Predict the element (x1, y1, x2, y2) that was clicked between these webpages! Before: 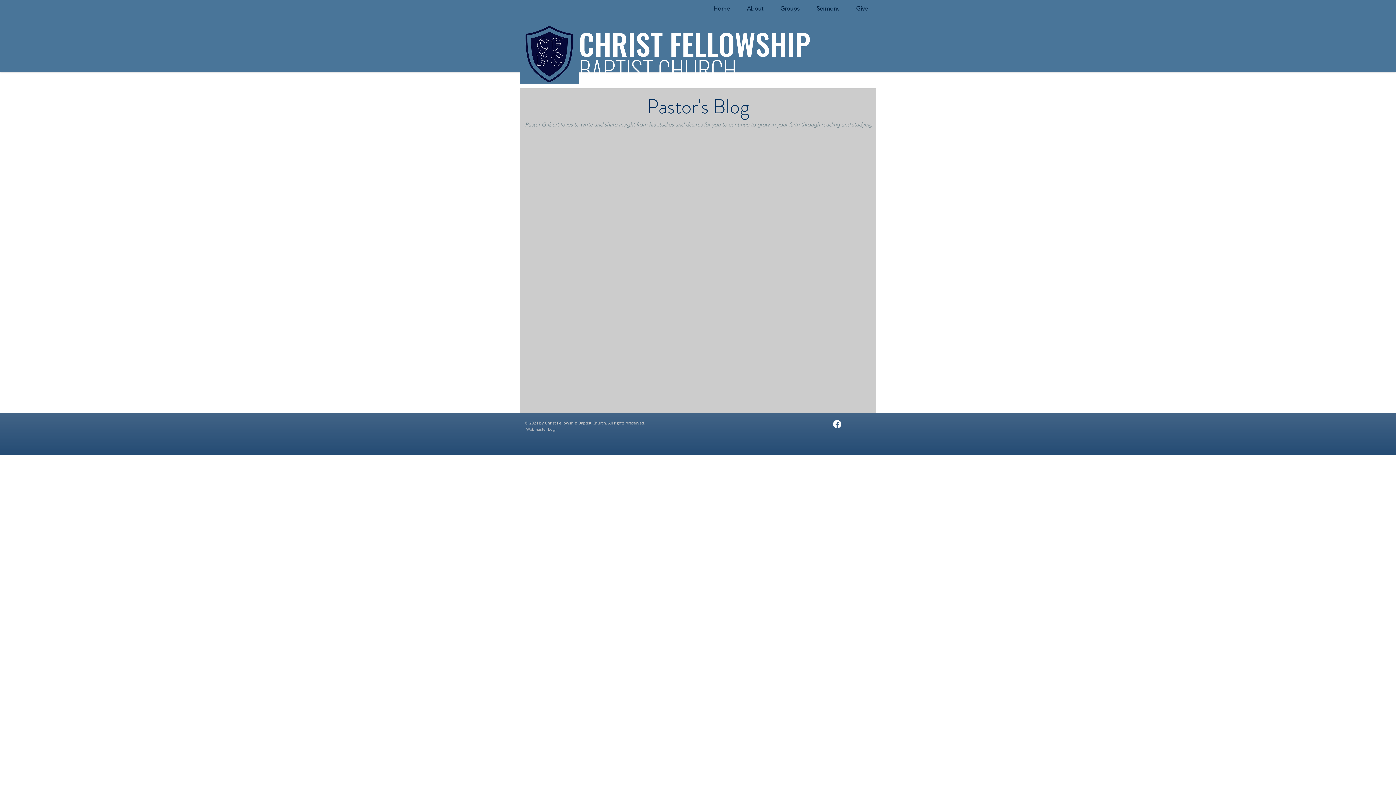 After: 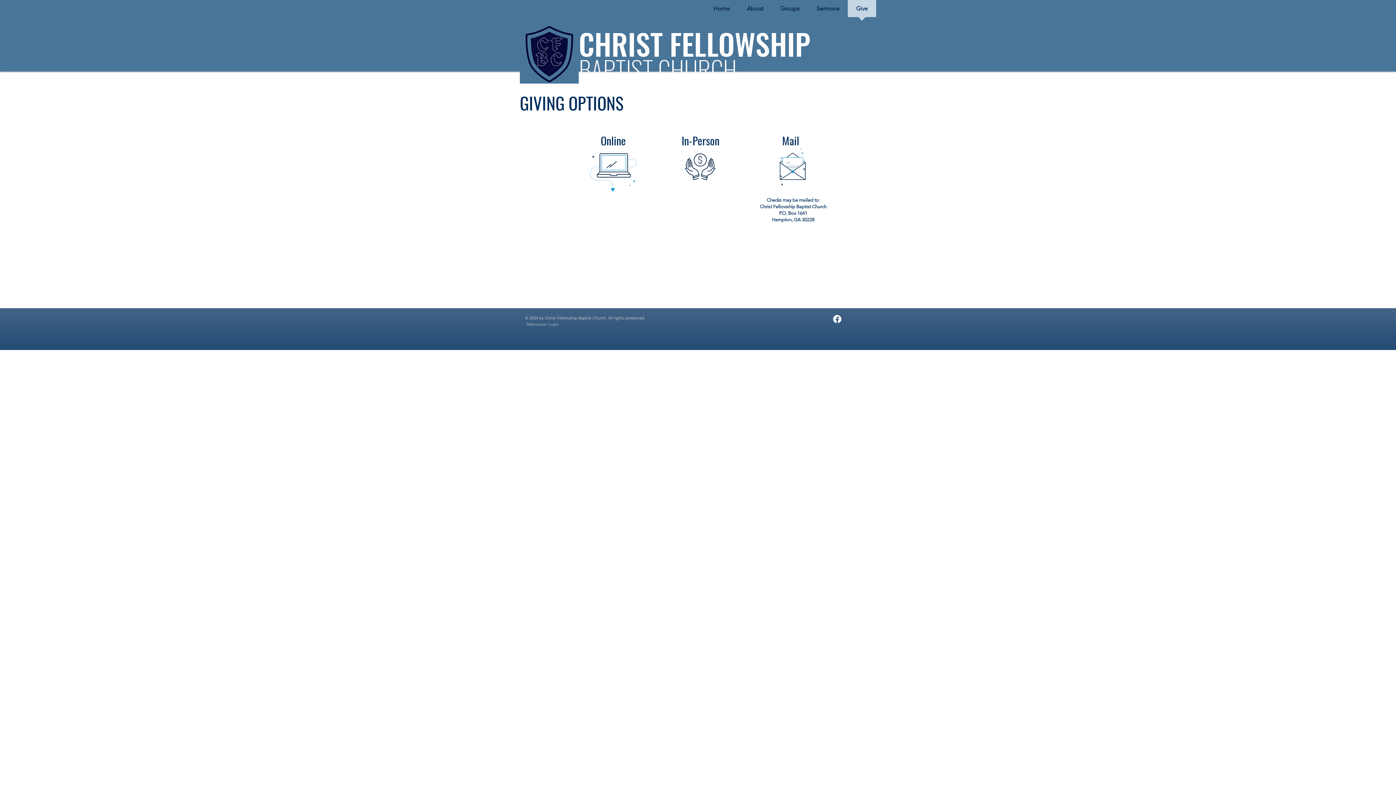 Action: bbox: (848, 0, 876, 21) label: Give